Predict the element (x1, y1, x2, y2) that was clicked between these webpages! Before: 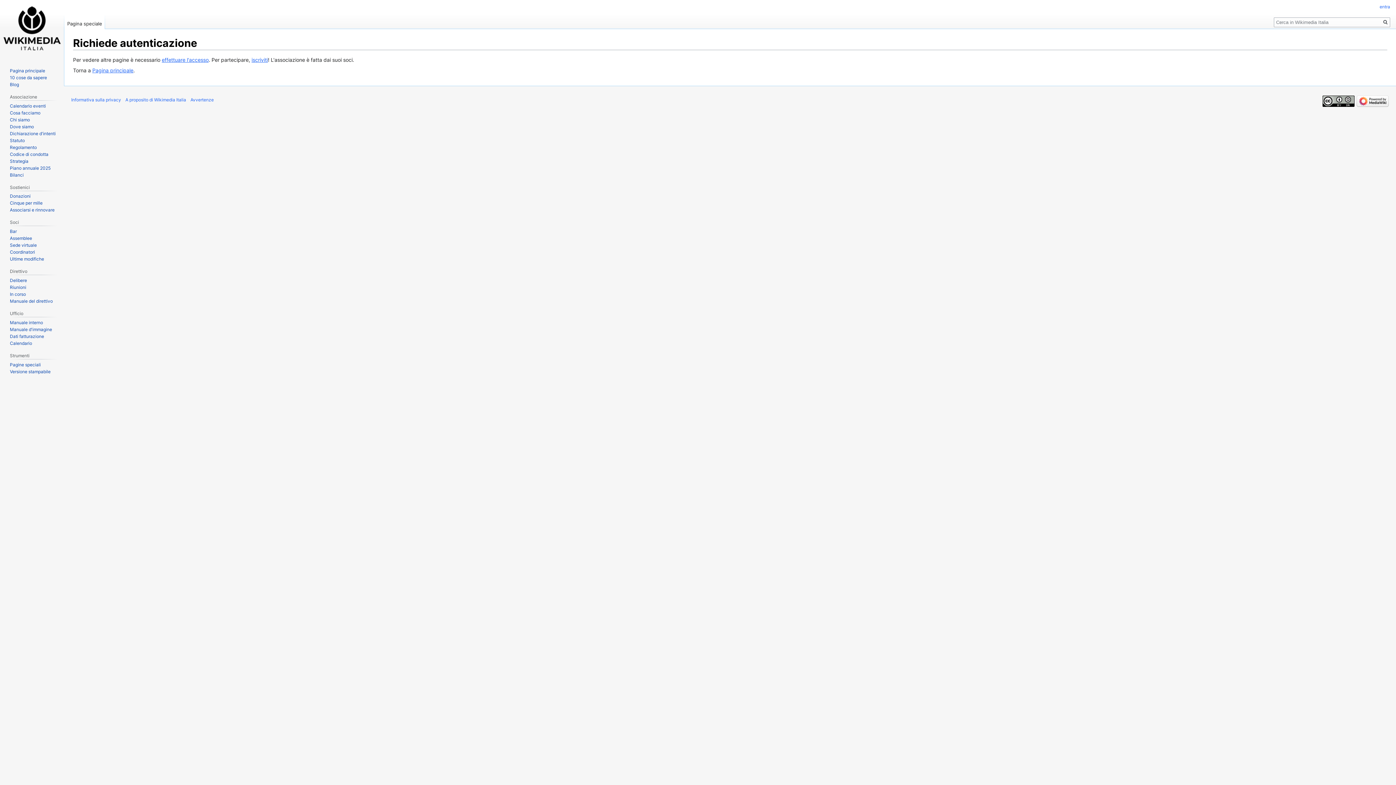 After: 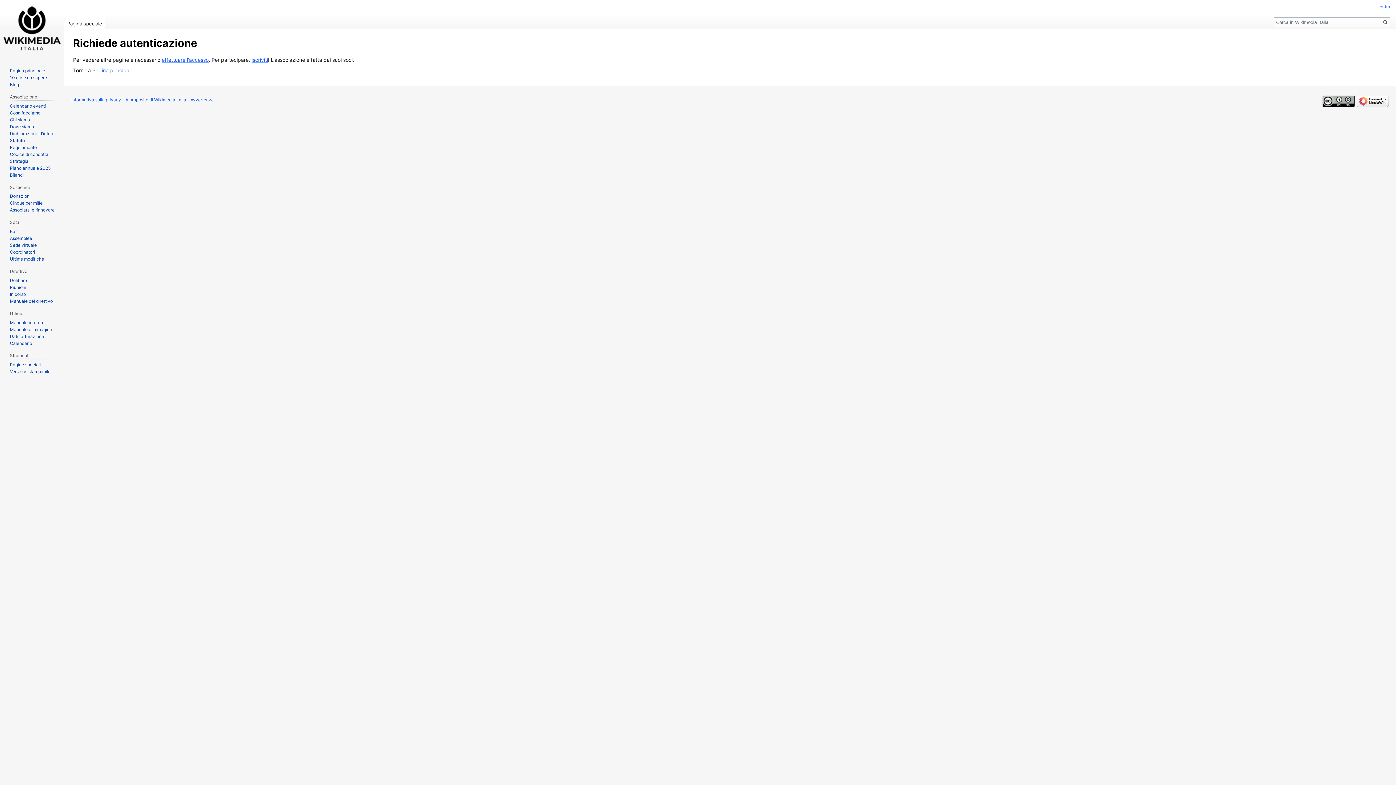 Action: label: Riunioni bbox: (9, 284, 26, 290)